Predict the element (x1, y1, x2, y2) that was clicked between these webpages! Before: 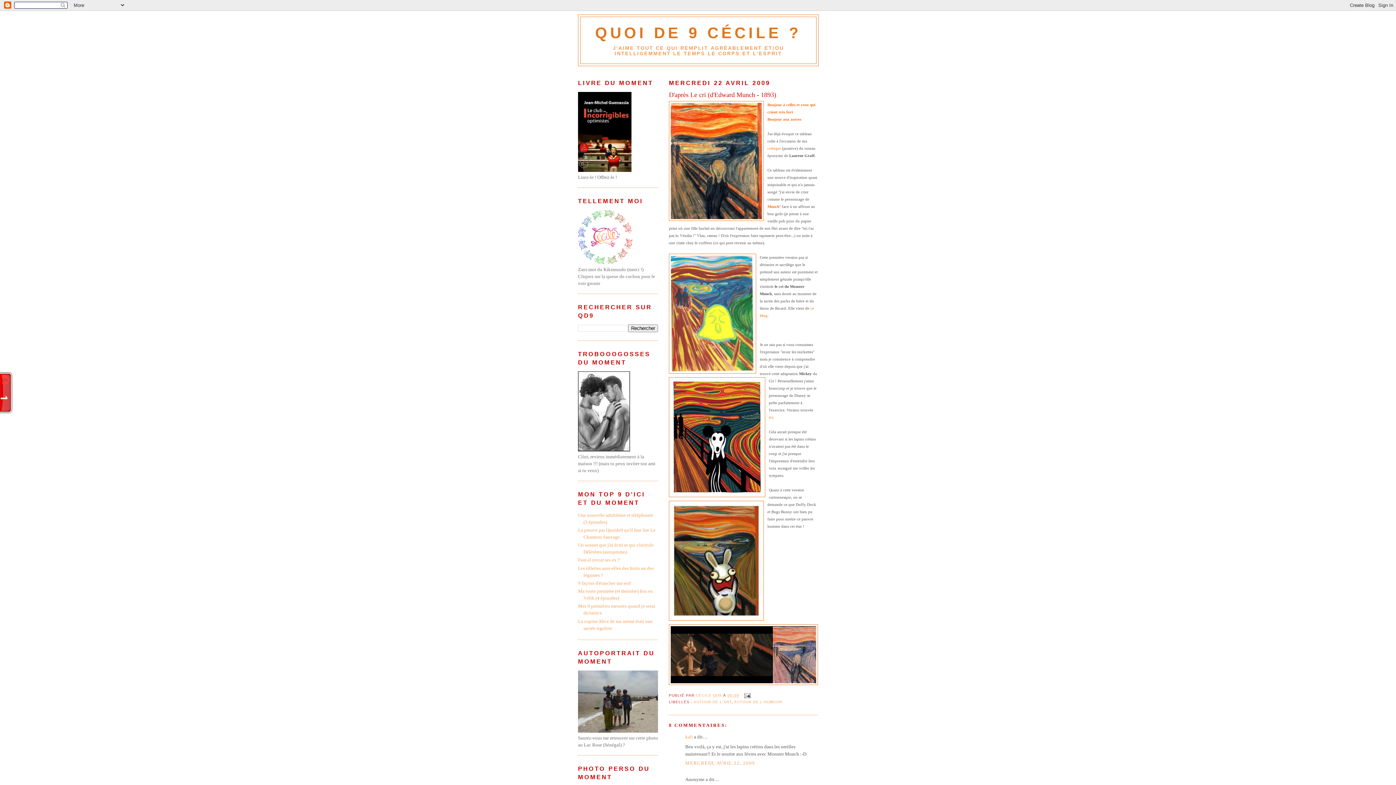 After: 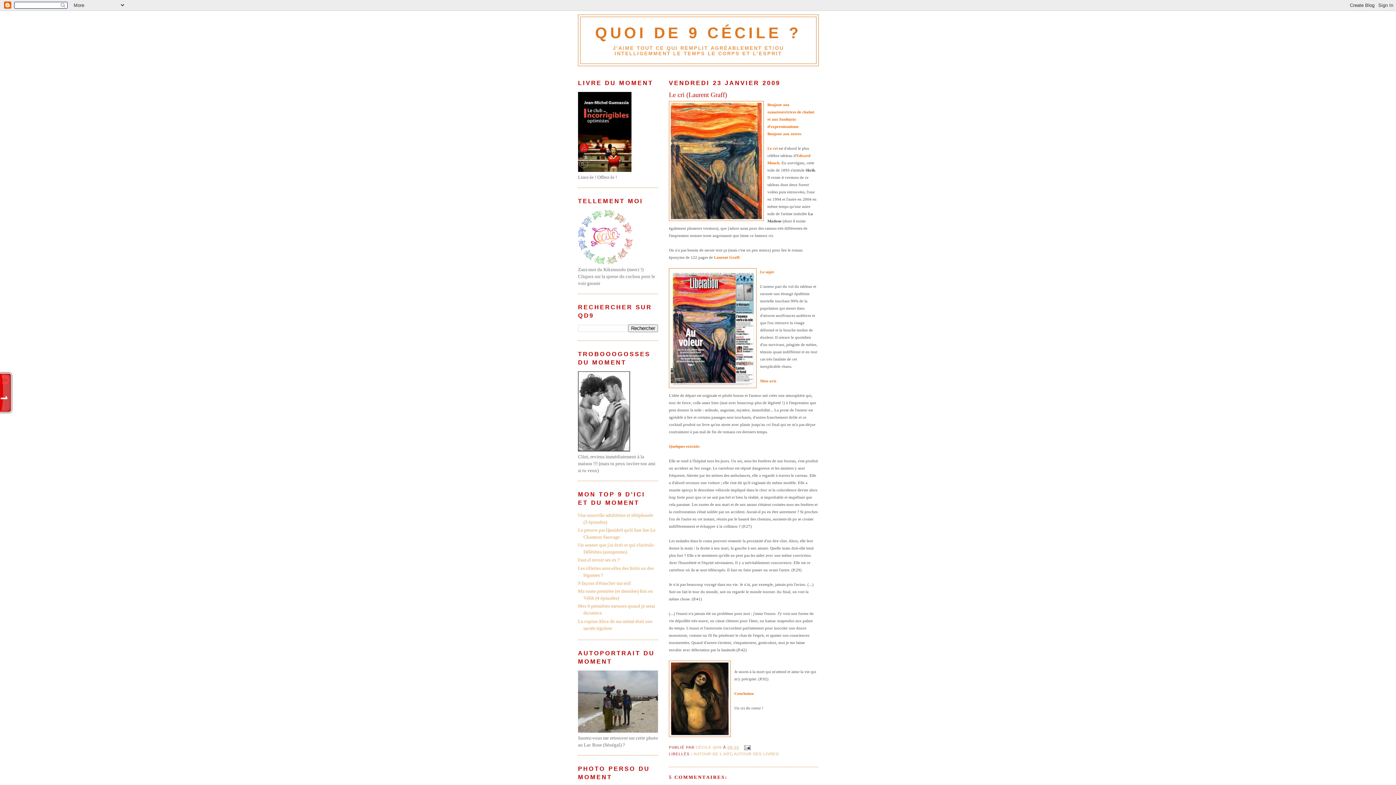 Action: label: critique bbox: (767, 145, 781, 150)